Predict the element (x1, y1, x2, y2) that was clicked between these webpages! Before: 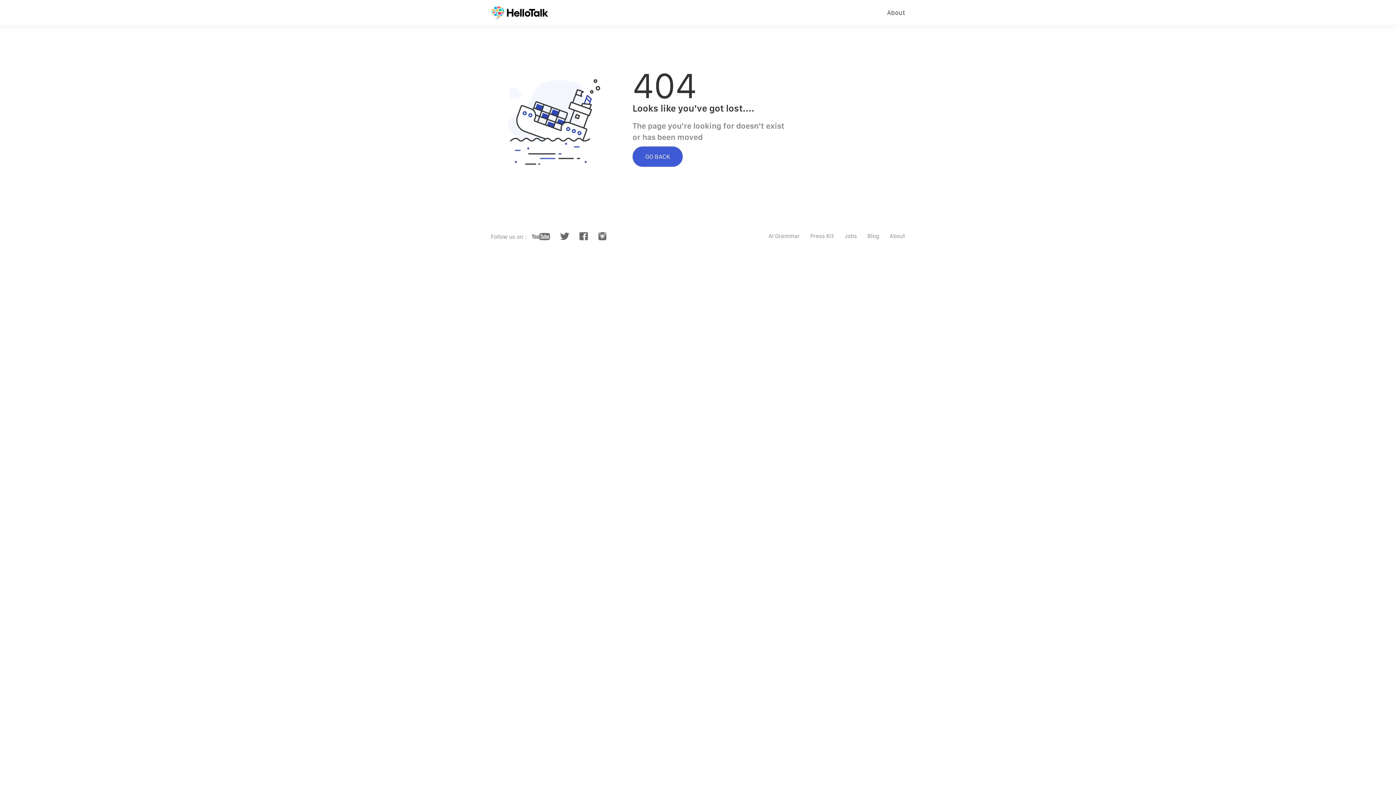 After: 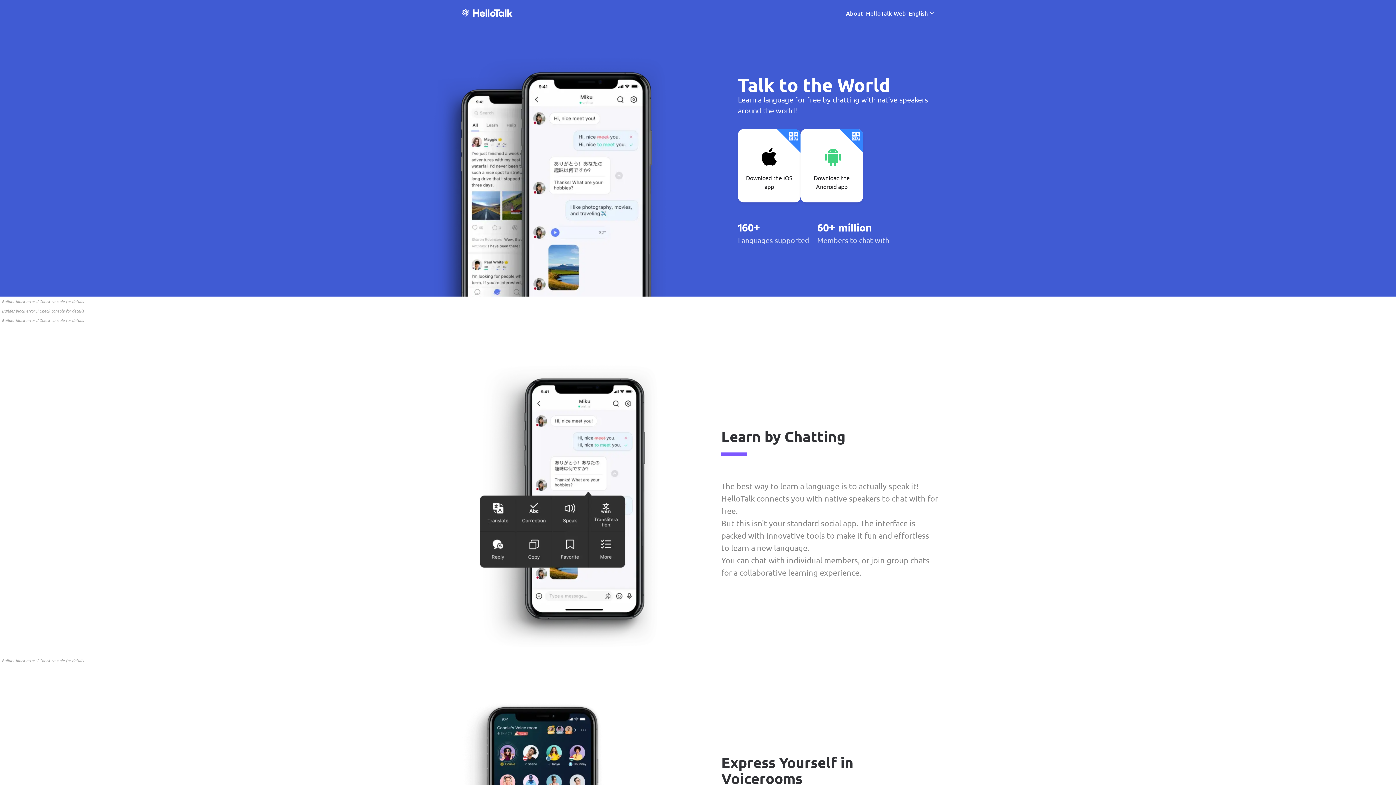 Action: bbox: (485, 0, 554, 18)